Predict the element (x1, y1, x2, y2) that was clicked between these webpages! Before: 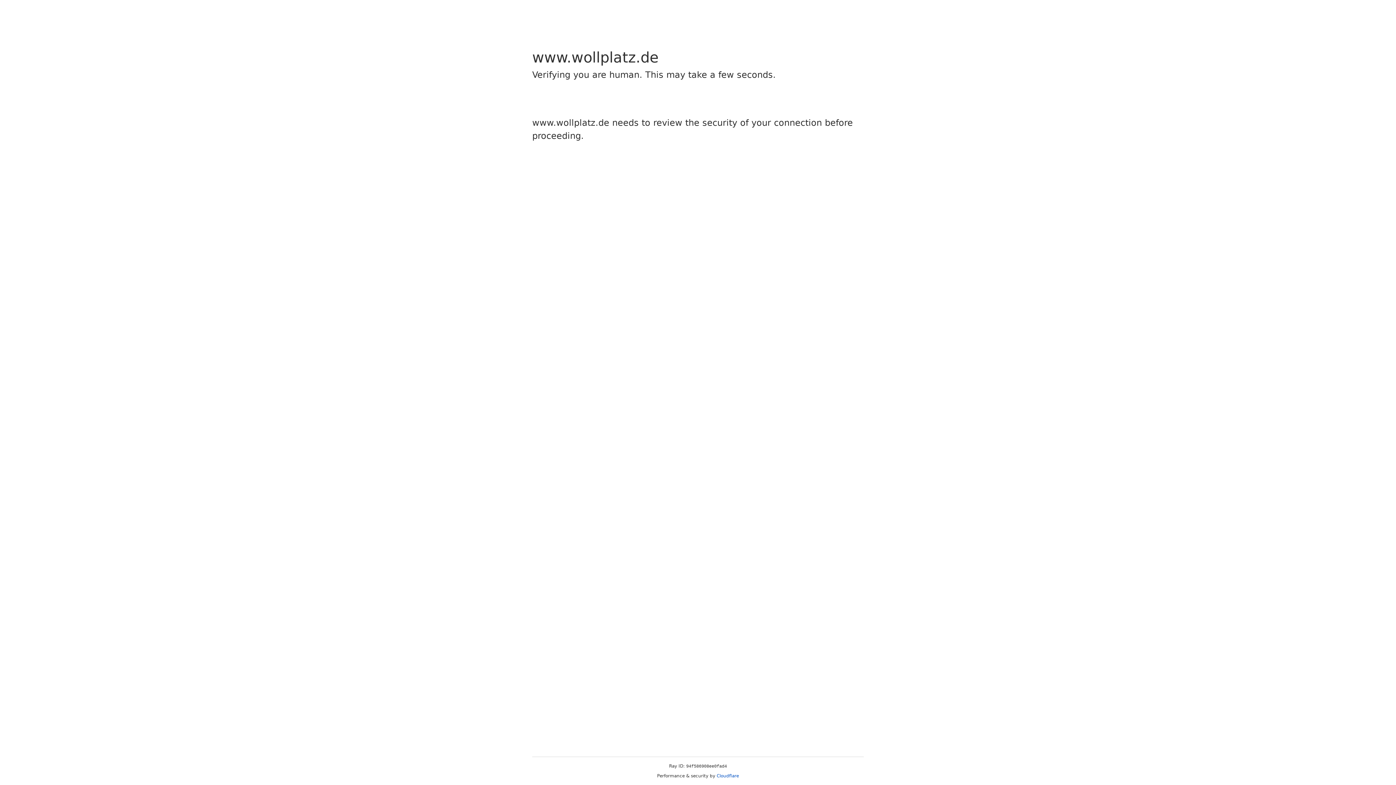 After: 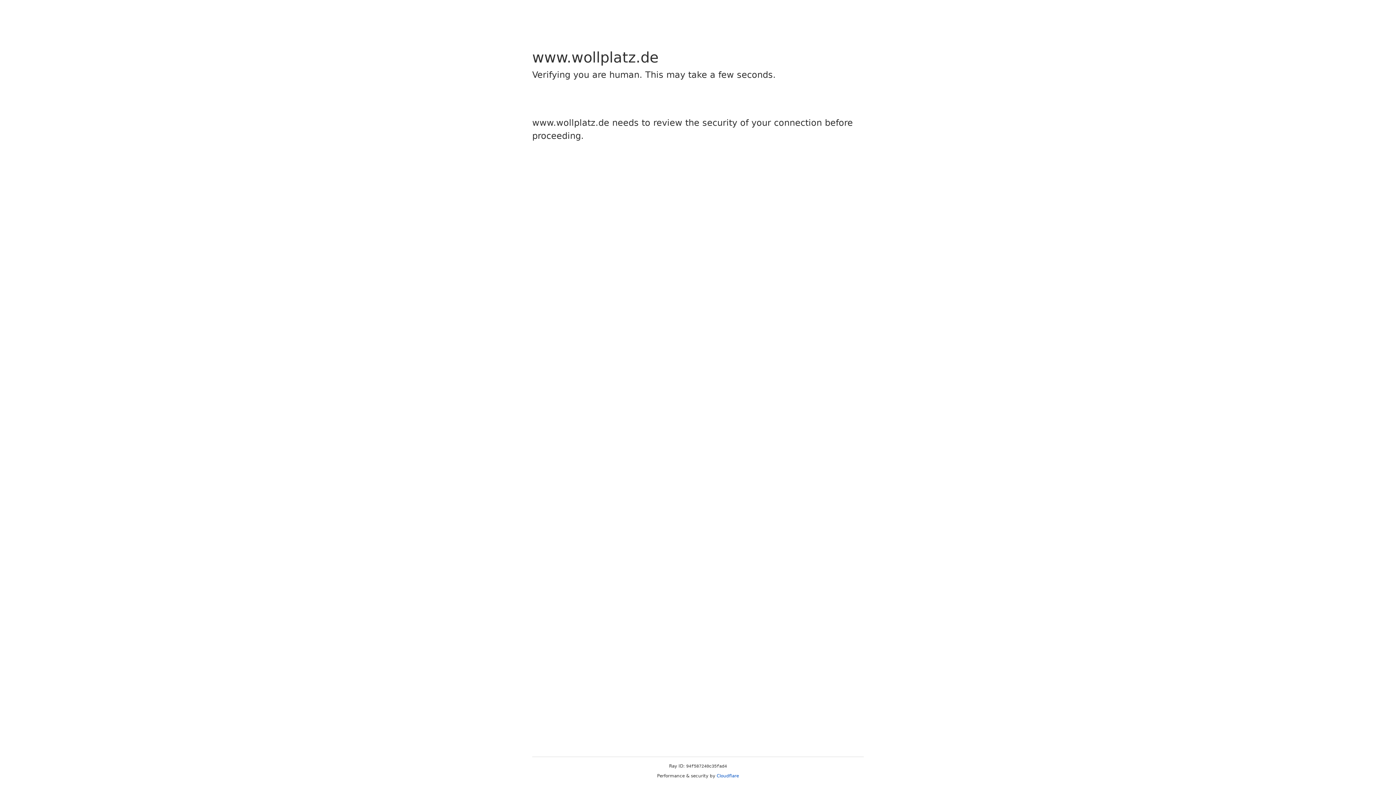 Action: bbox: (716, 773, 739, 778) label: Cloudflare